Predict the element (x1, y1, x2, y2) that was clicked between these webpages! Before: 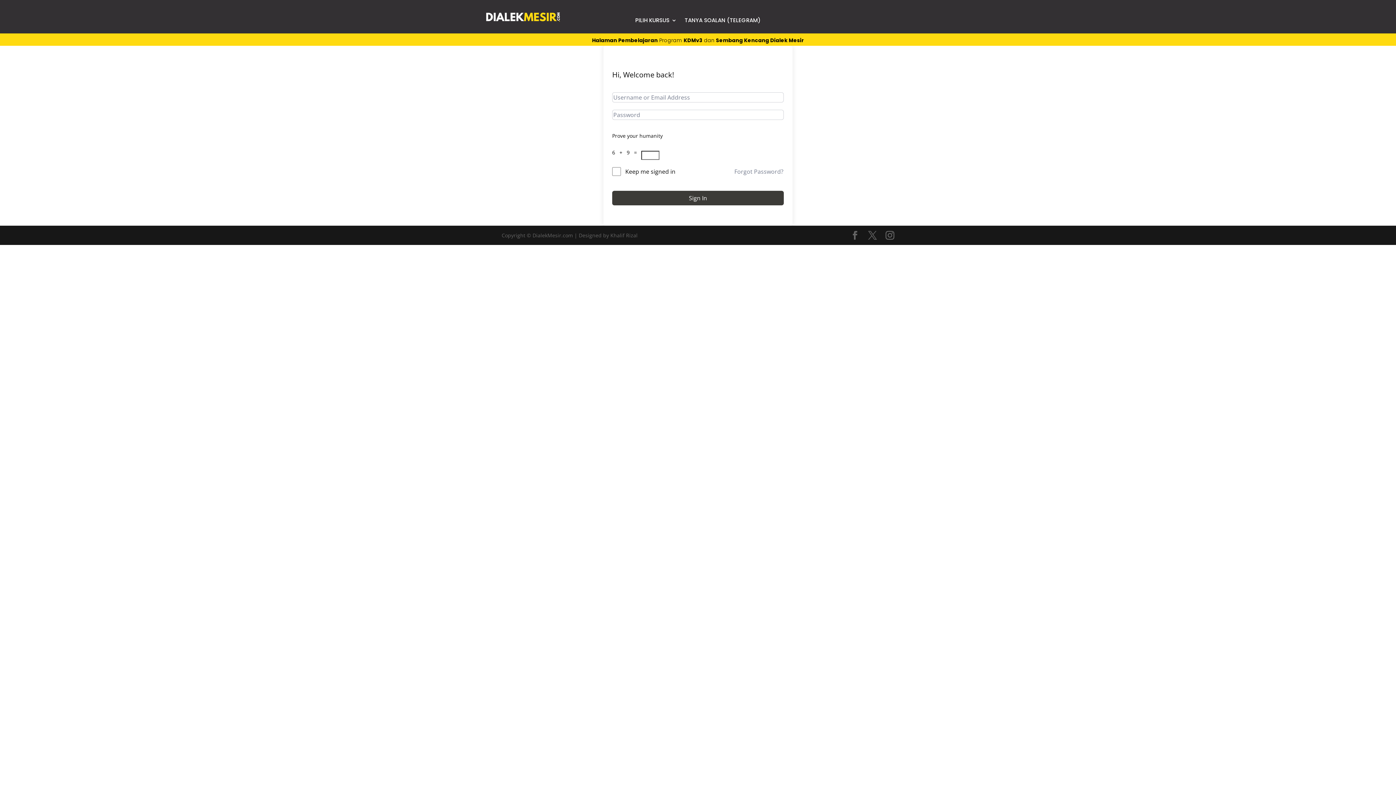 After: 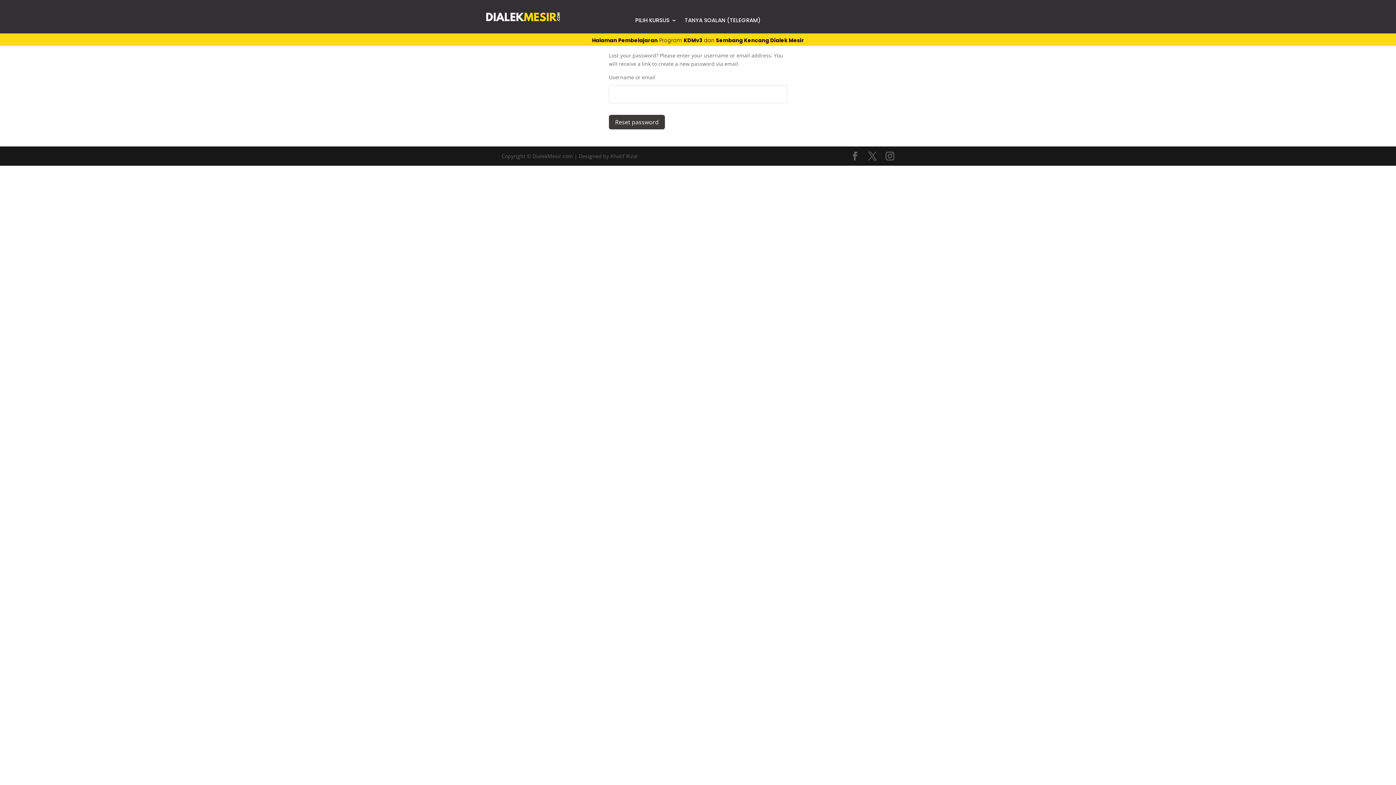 Action: label: Forgot Password? bbox: (734, 167, 784, 176)